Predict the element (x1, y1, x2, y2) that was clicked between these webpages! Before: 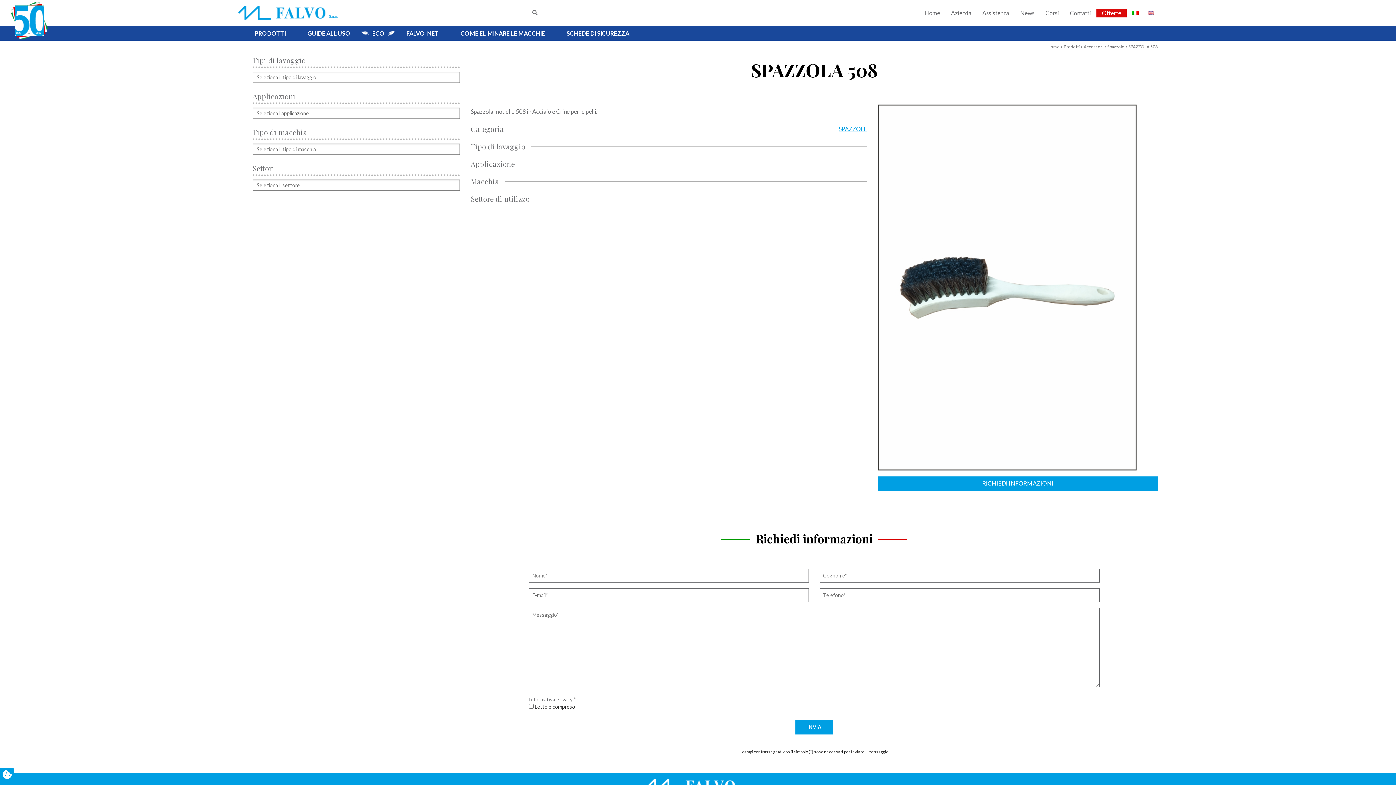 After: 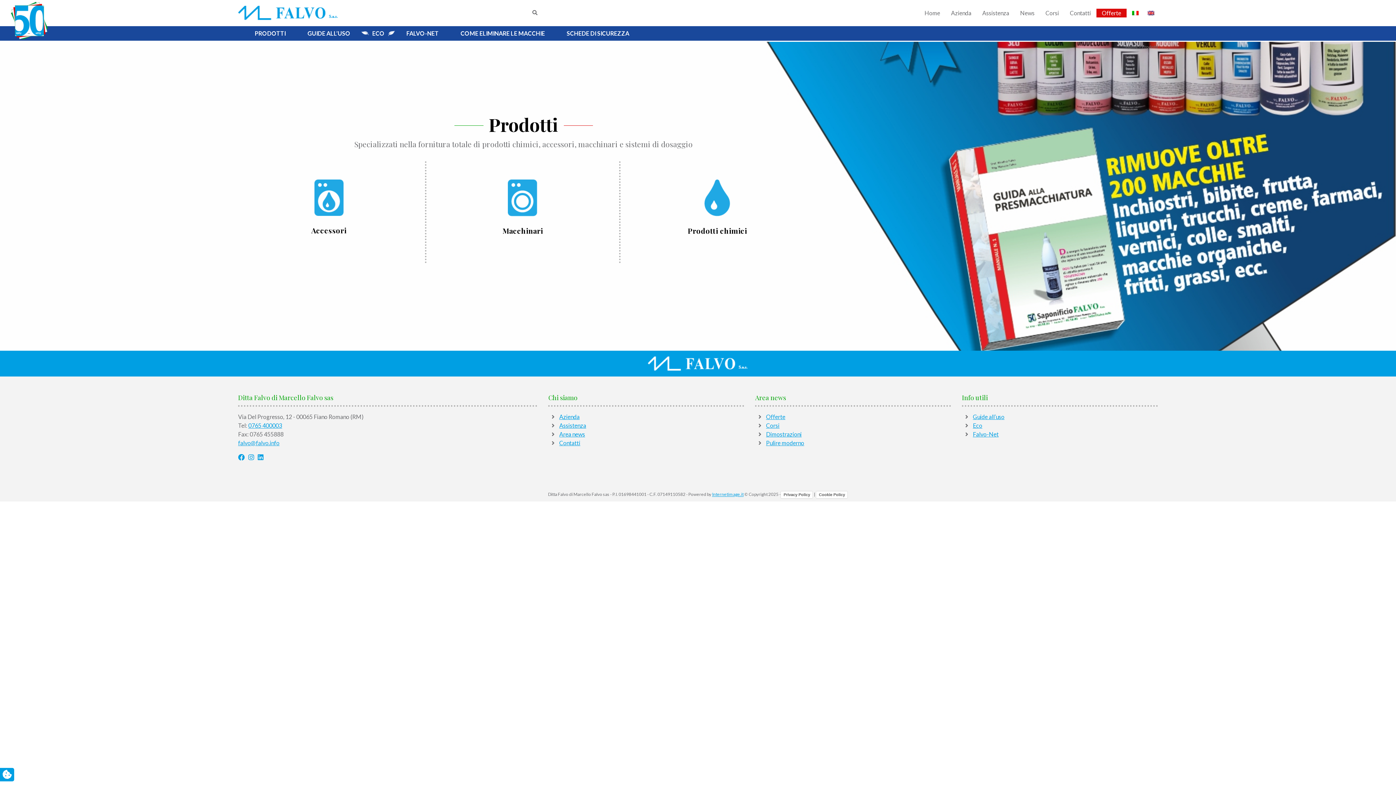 Action: label: PRODOTTI bbox: (245, 29, 294, 37)